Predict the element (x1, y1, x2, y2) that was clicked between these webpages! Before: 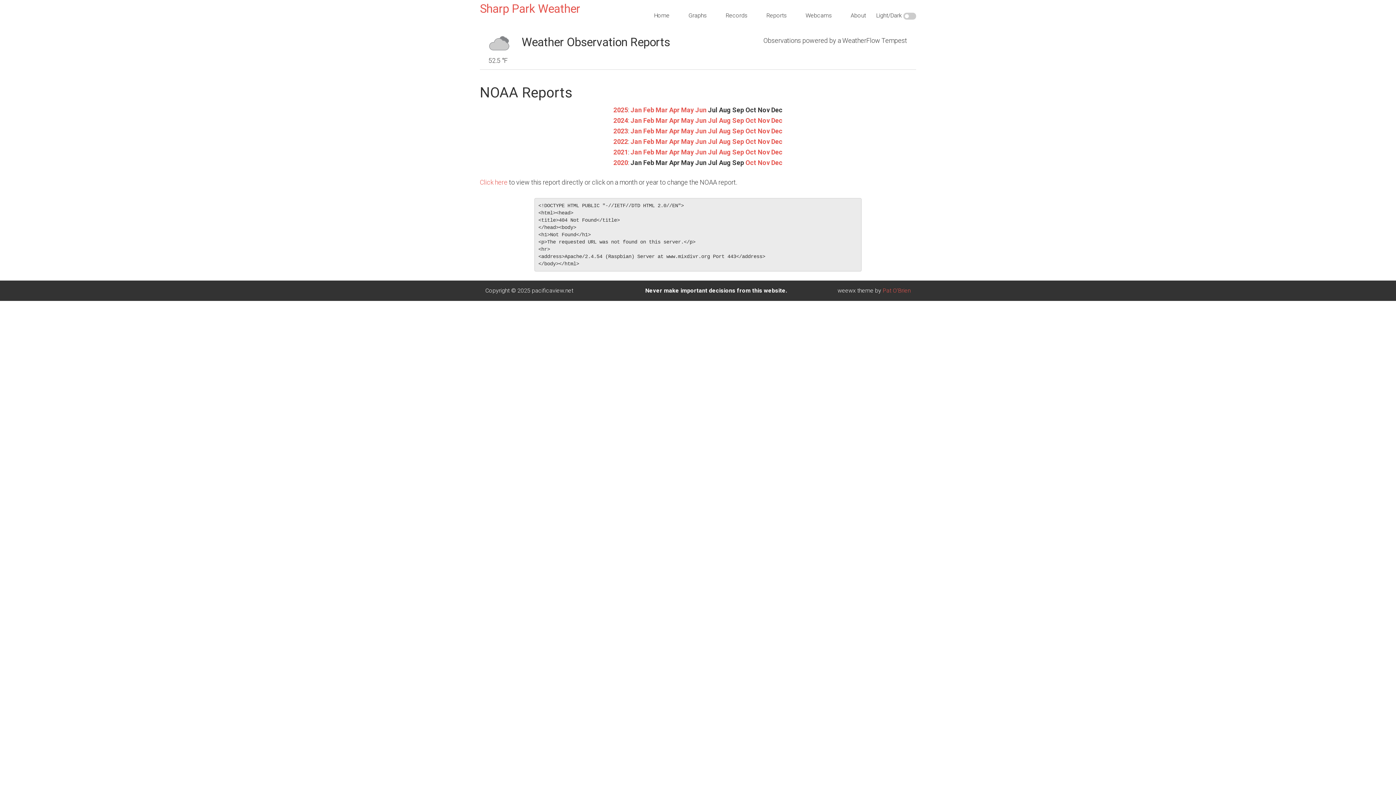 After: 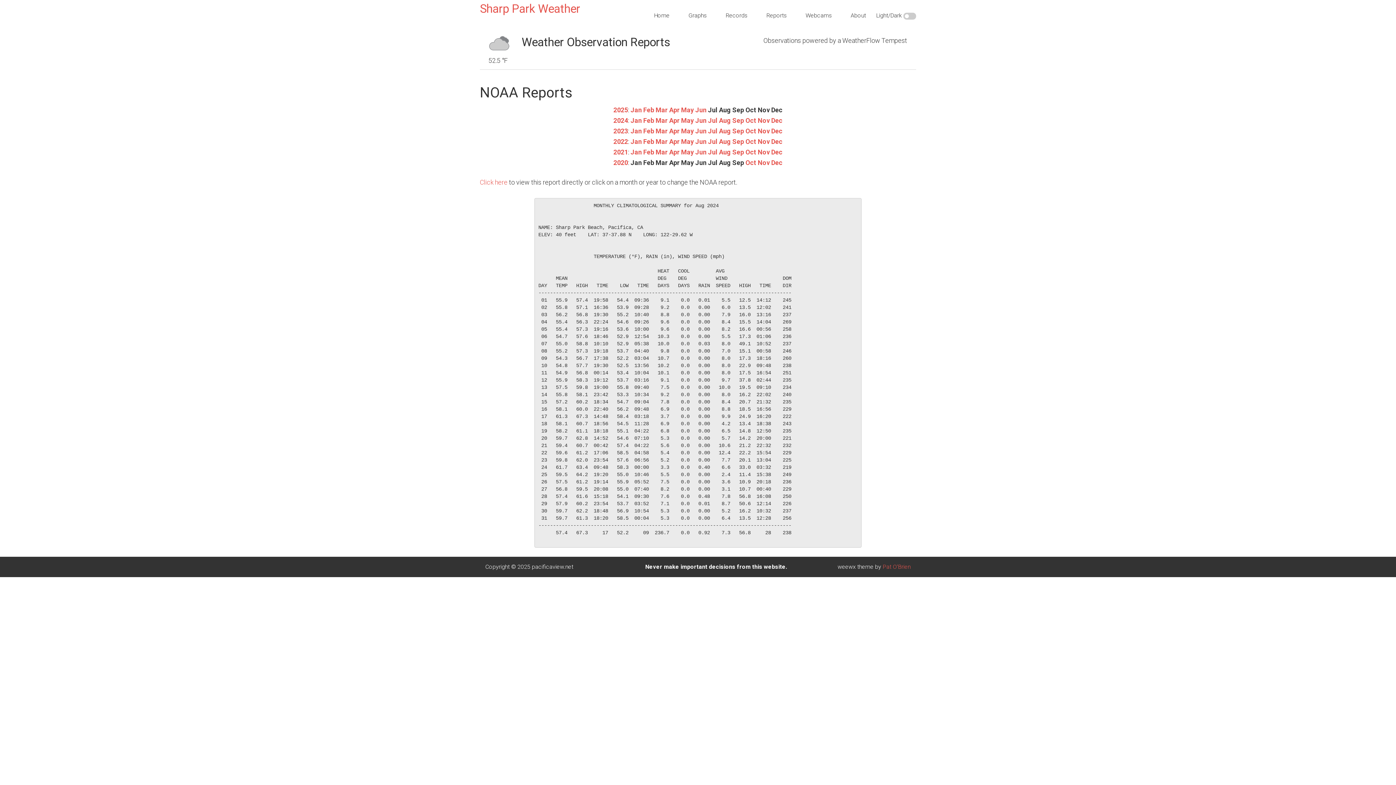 Action: label: Aug bbox: (719, 116, 731, 124)